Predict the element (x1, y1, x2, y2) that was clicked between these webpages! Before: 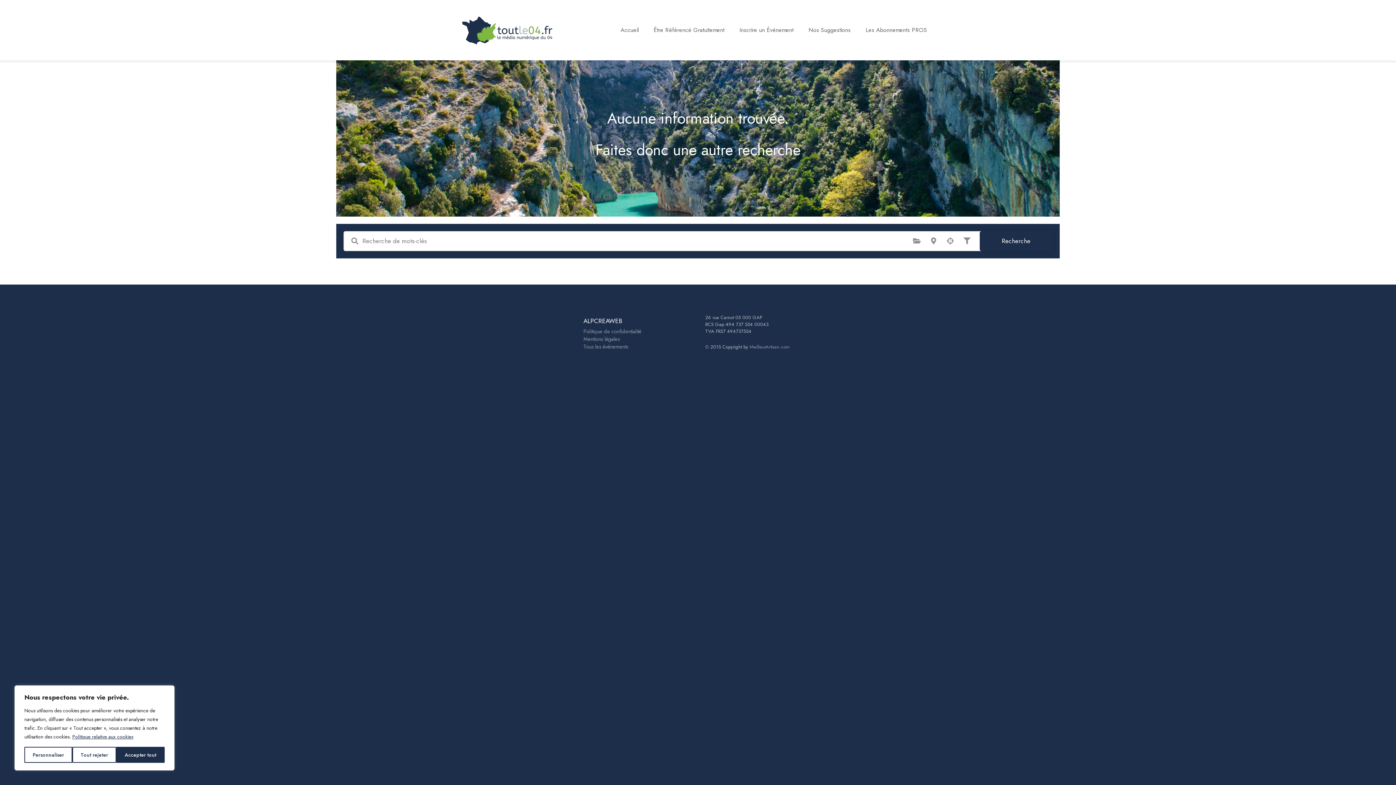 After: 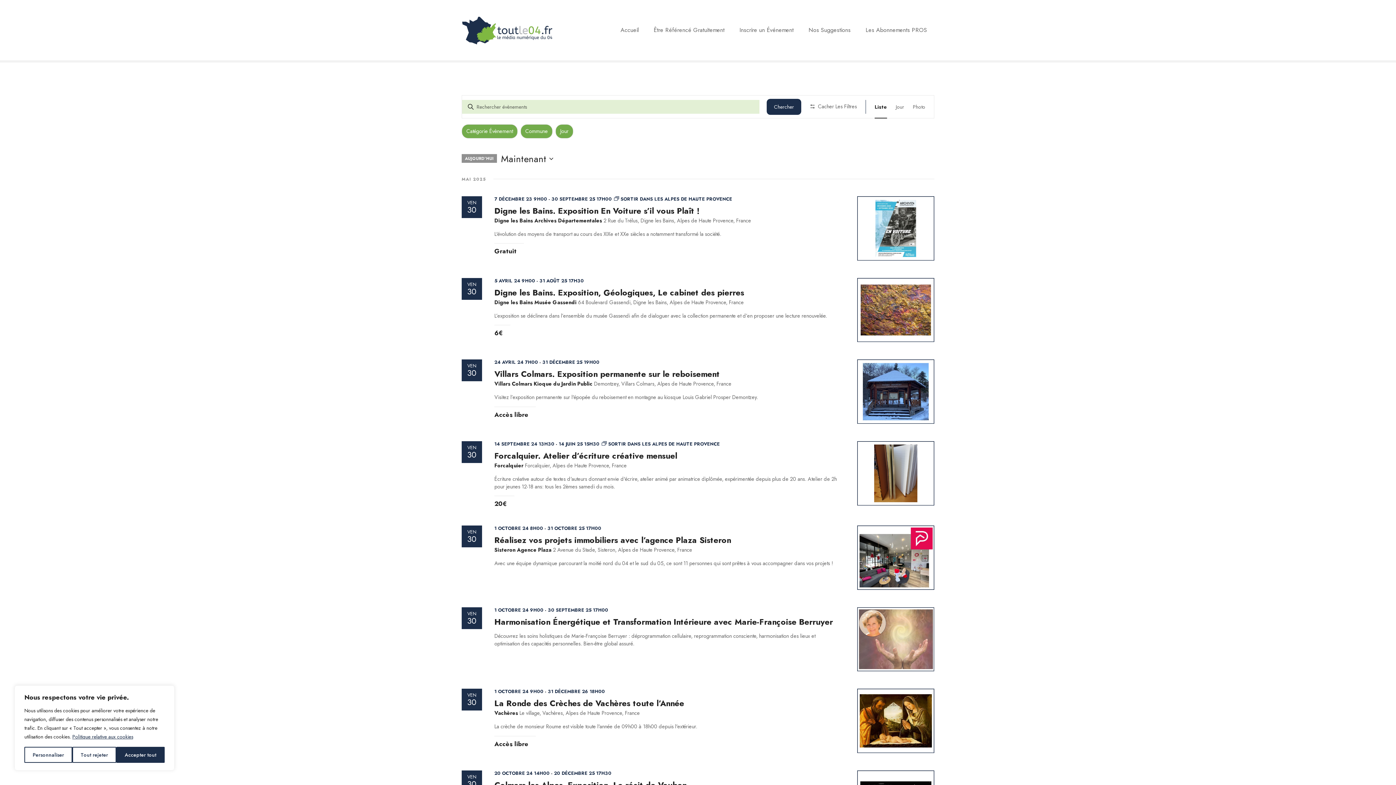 Action: bbox: (583, 343, 628, 350) label: Tous les événements